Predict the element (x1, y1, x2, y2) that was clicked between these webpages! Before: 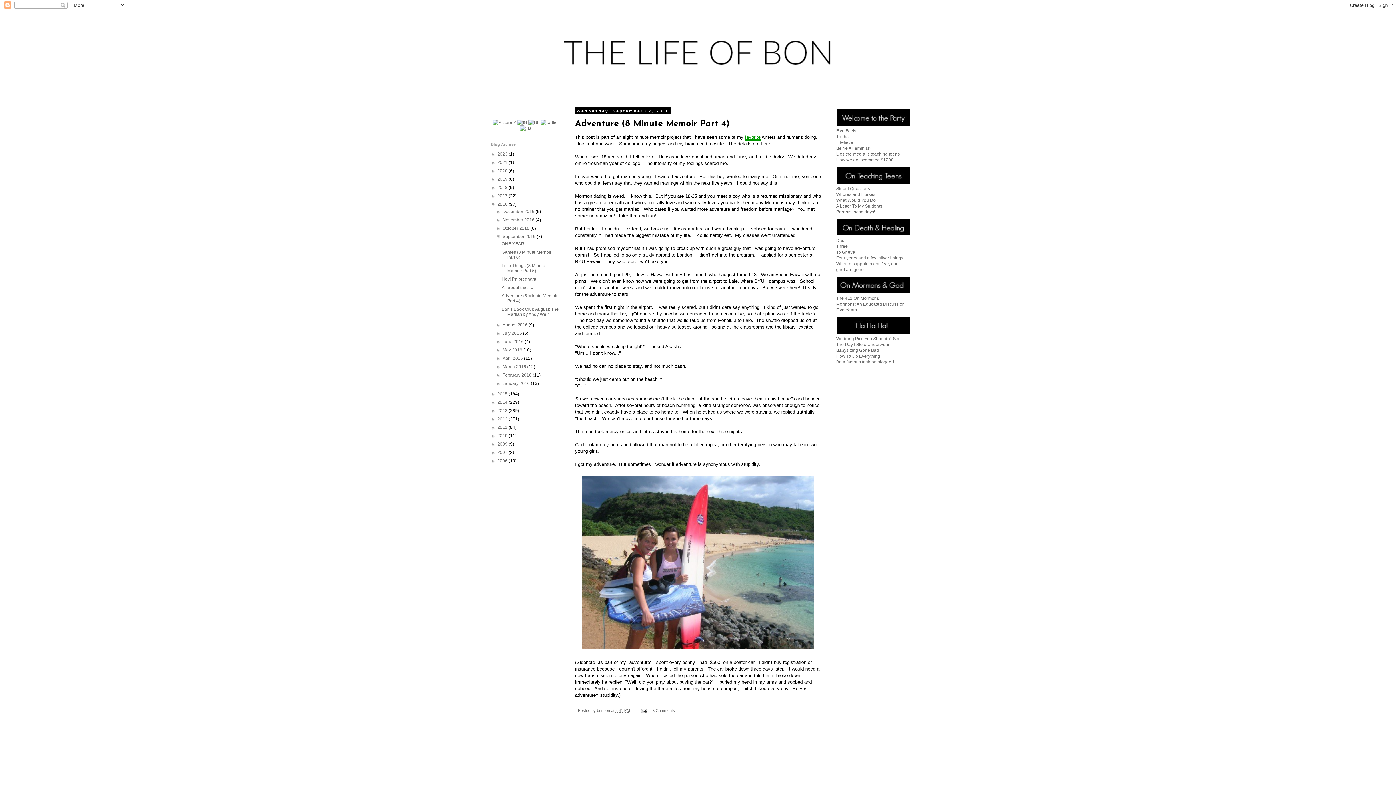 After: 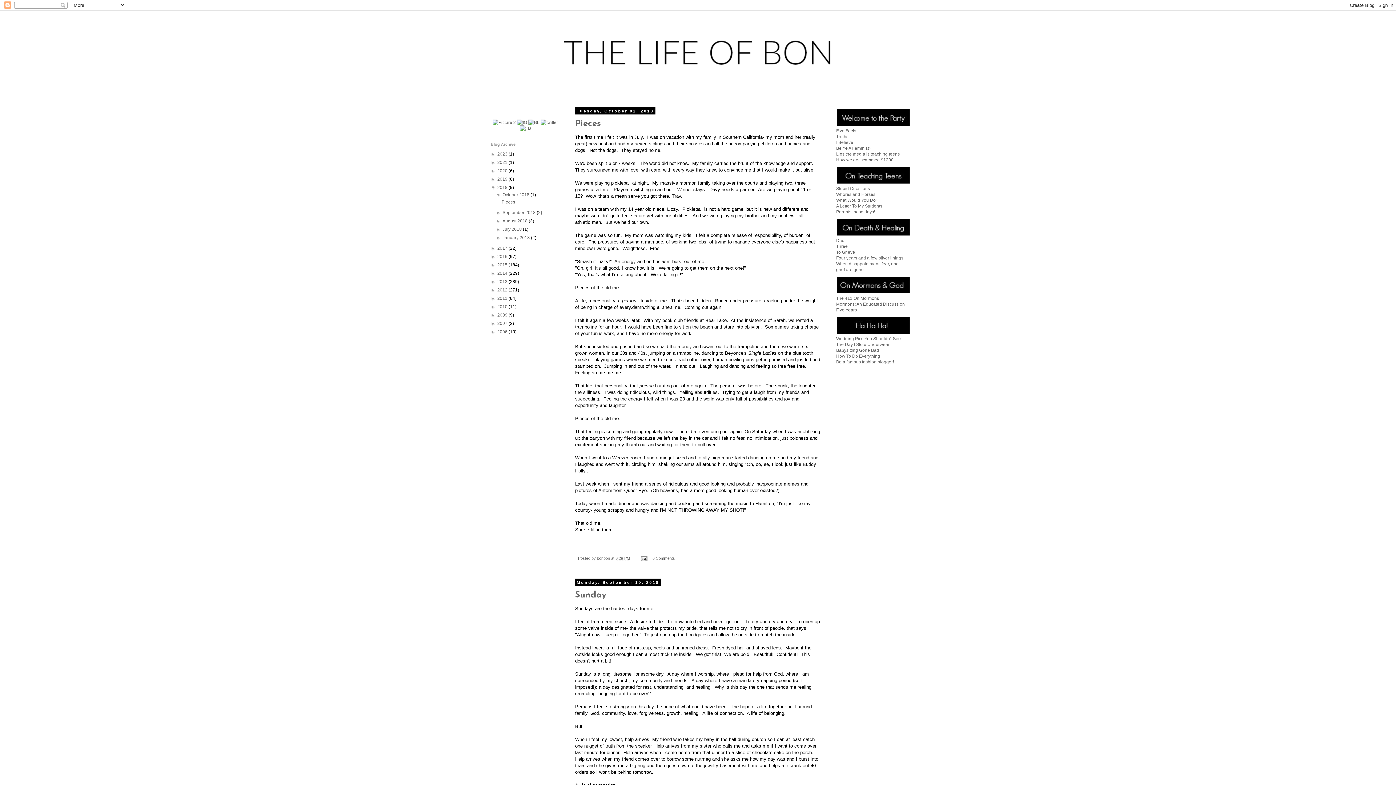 Action: bbox: (497, 185, 508, 190) label: 2018 